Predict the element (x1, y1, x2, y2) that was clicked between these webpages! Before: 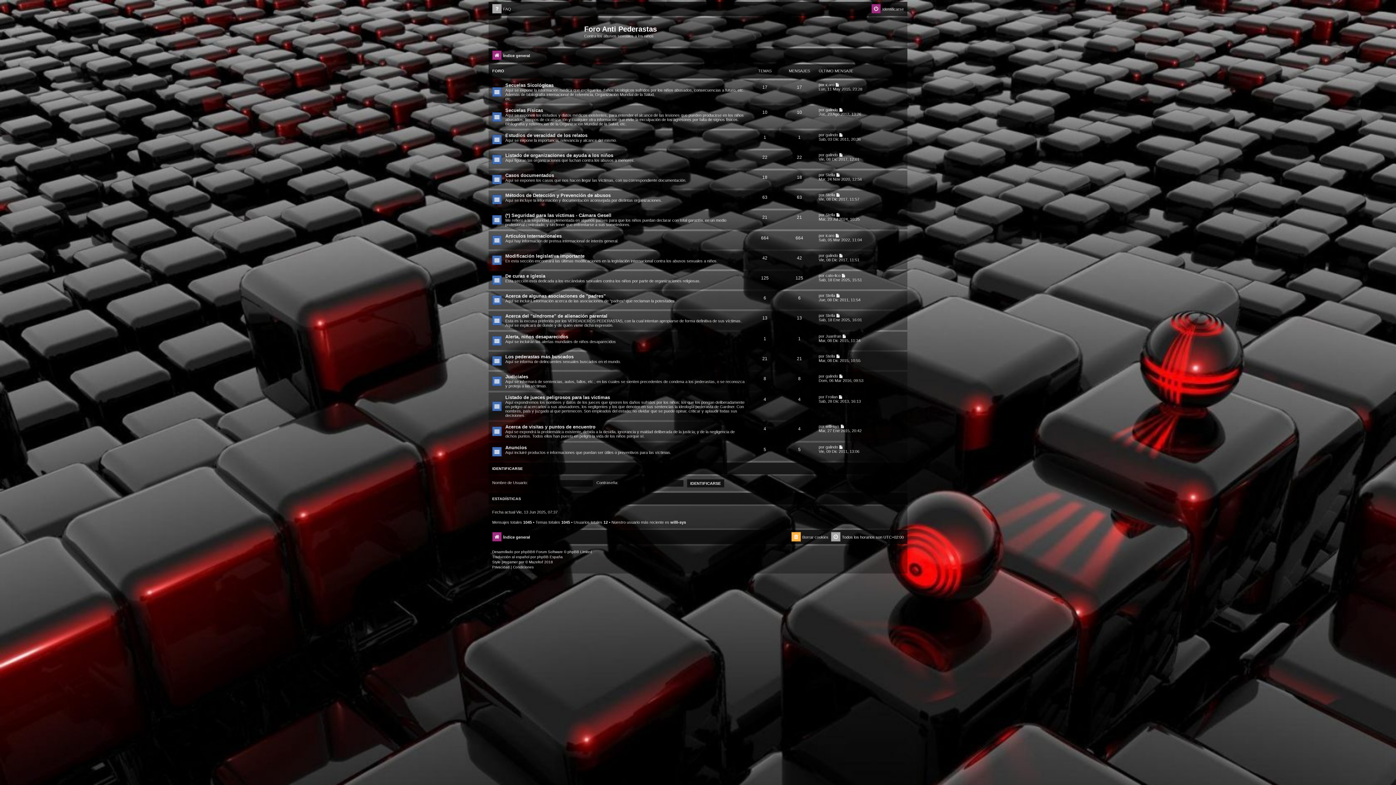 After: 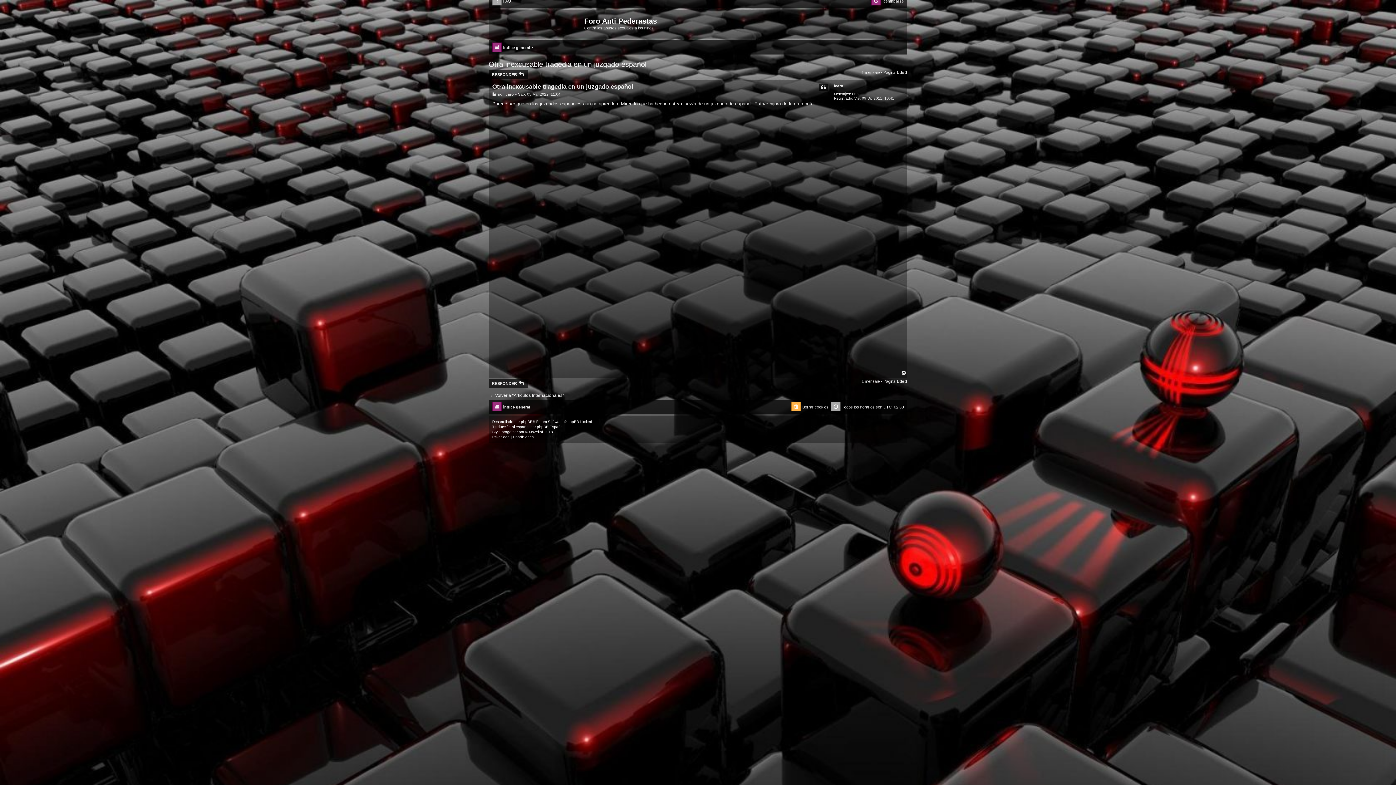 Action: label: Ver último mensaje bbox: (835, 233, 840, 237)